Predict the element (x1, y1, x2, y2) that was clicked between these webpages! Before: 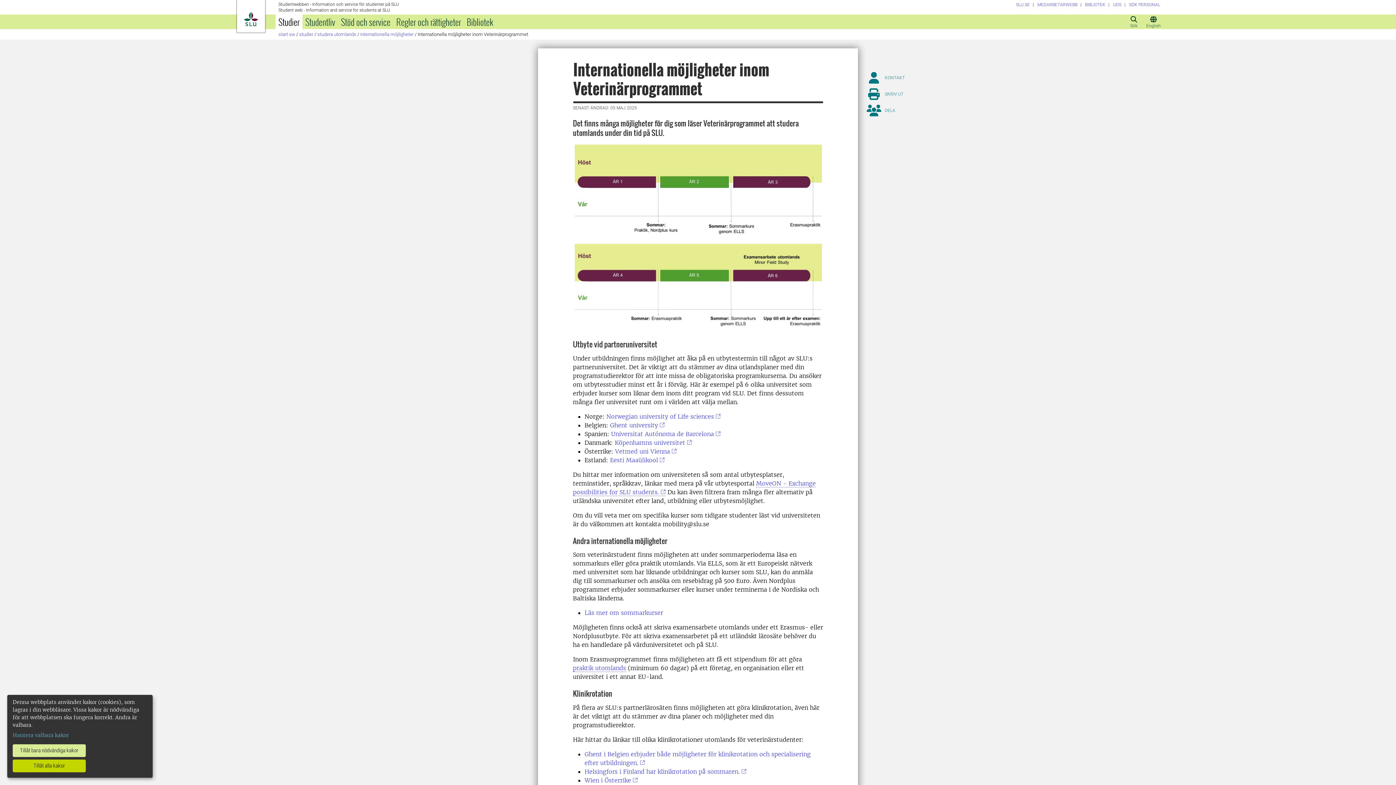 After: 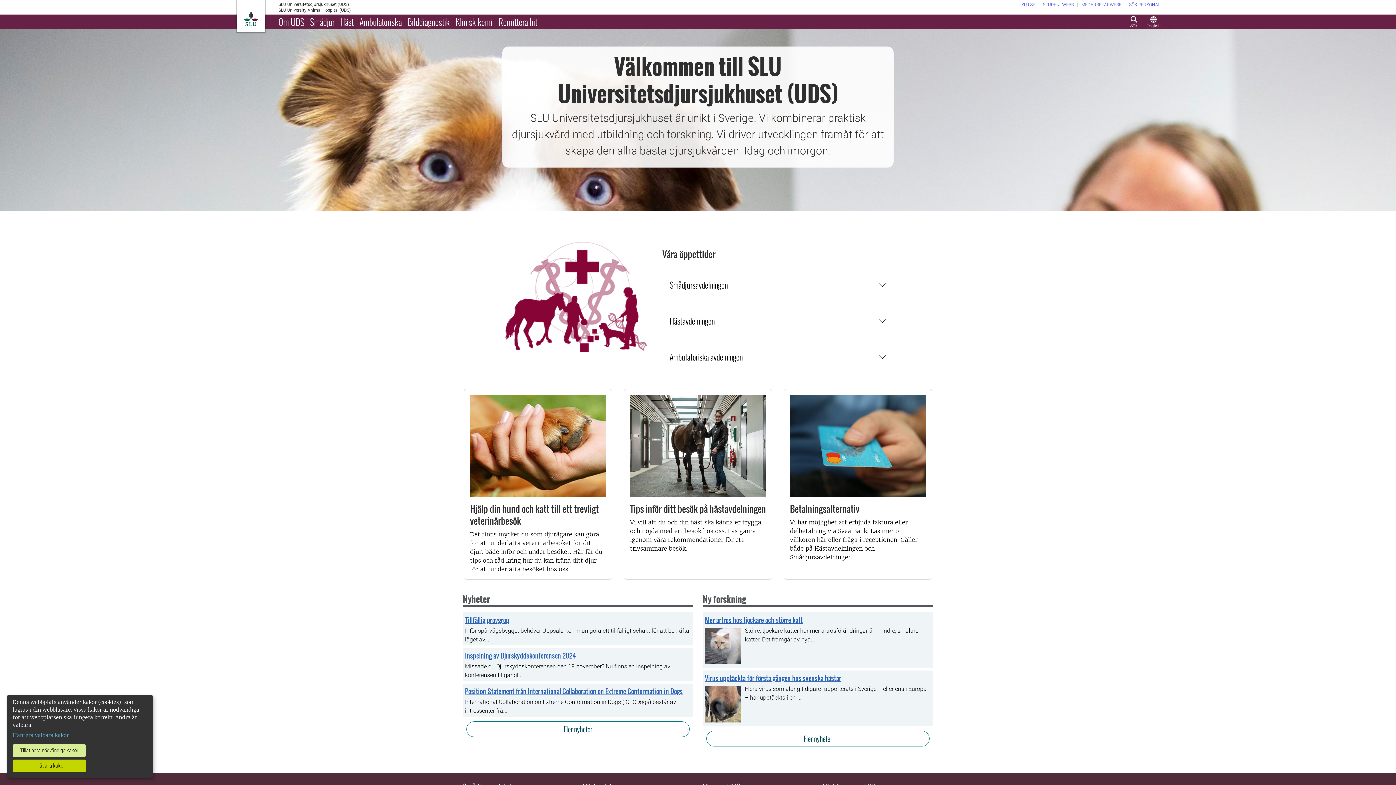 Action: bbox: (1113, 2, 1121, 7) label: UDS